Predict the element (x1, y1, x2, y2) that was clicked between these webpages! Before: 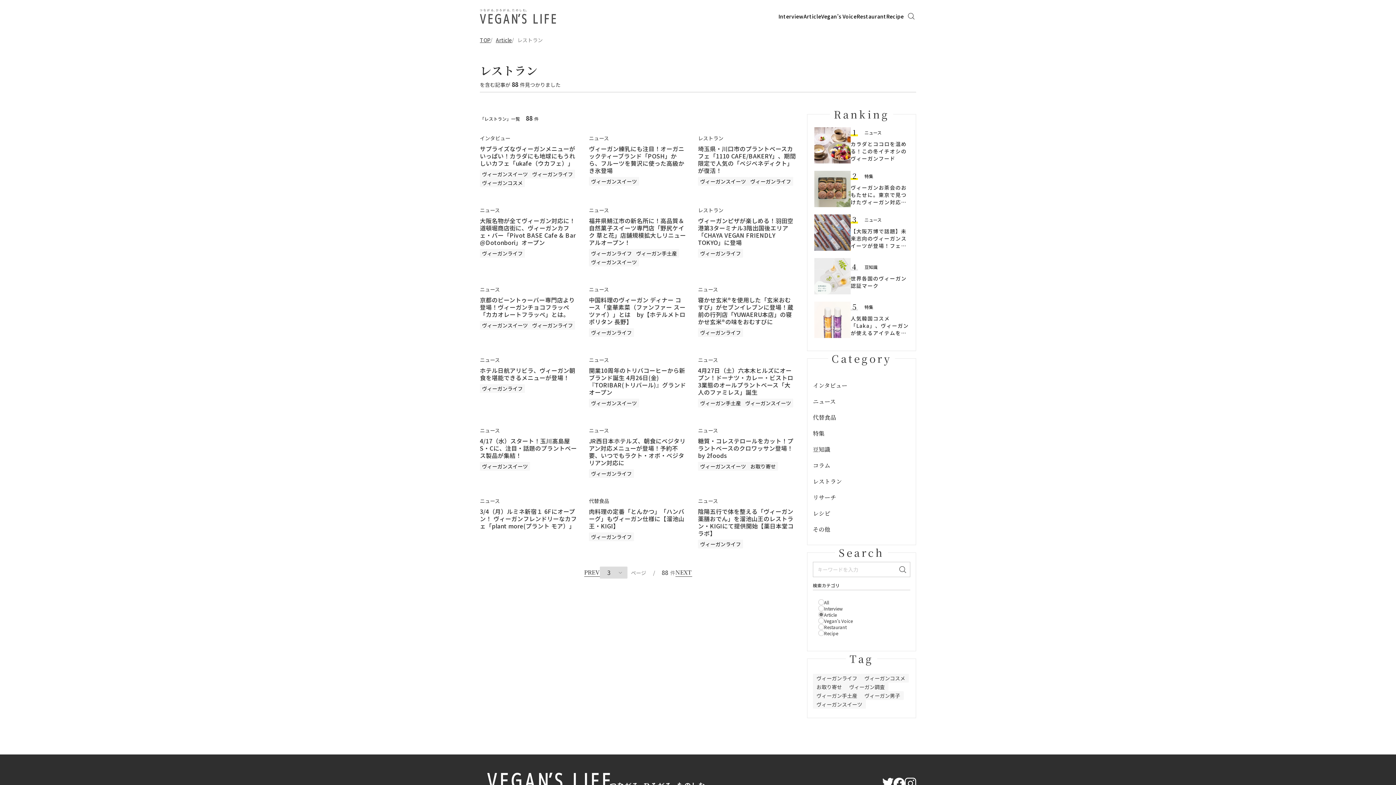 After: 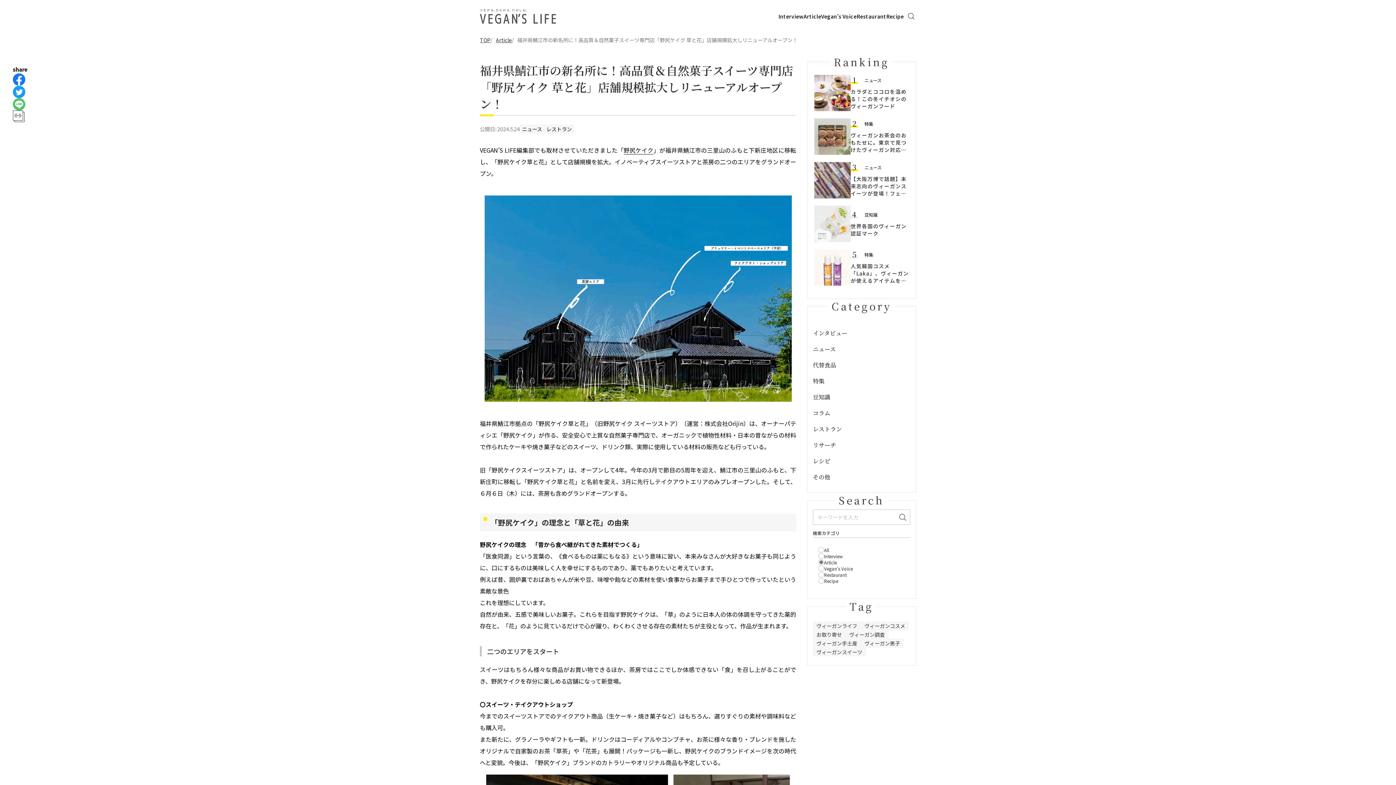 Action: label: 福井県鯖江市の新名所に！高品質＆自然菓子スイーツ専門店「野尻ケイク 草と花」店舗規模拡大しリニューアルオープン！ bbox: (589, 216, 686, 246)